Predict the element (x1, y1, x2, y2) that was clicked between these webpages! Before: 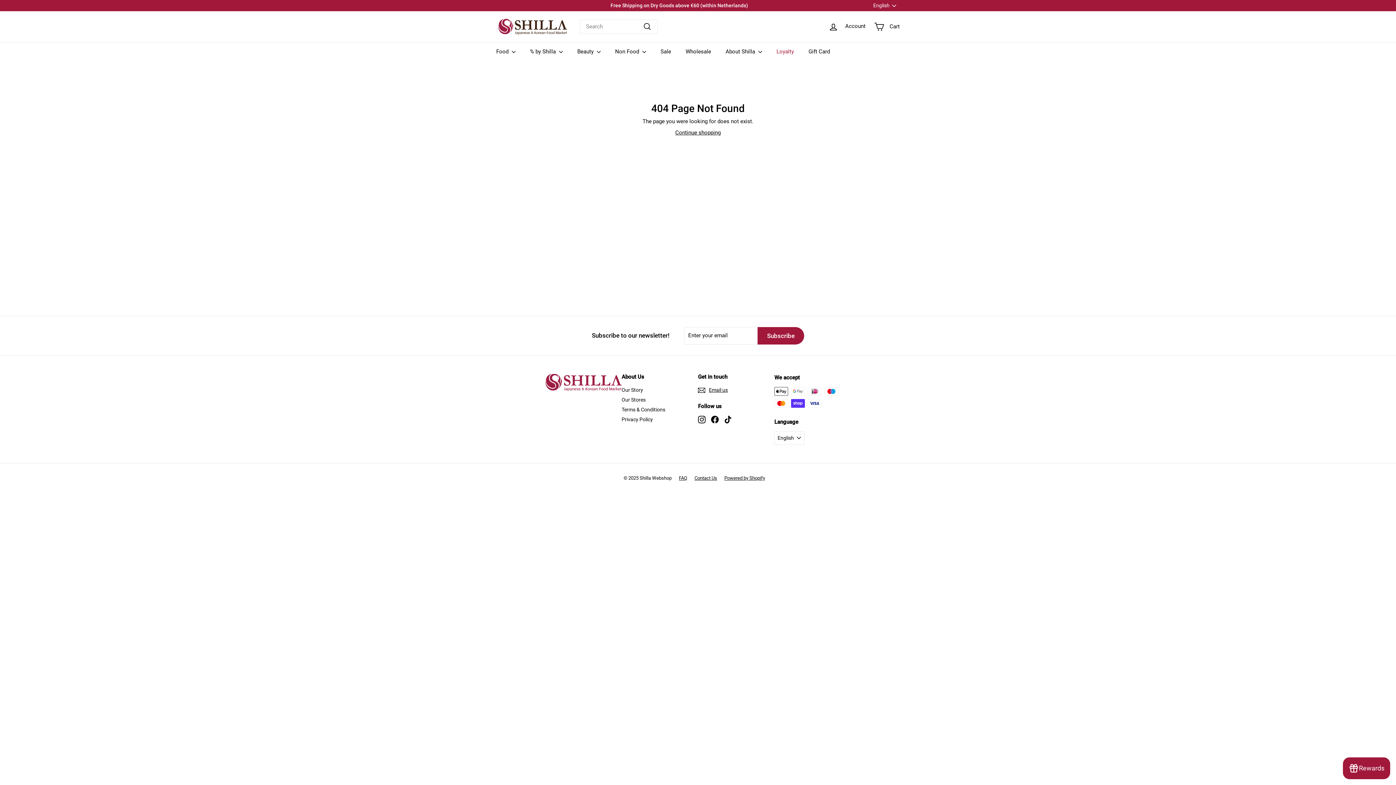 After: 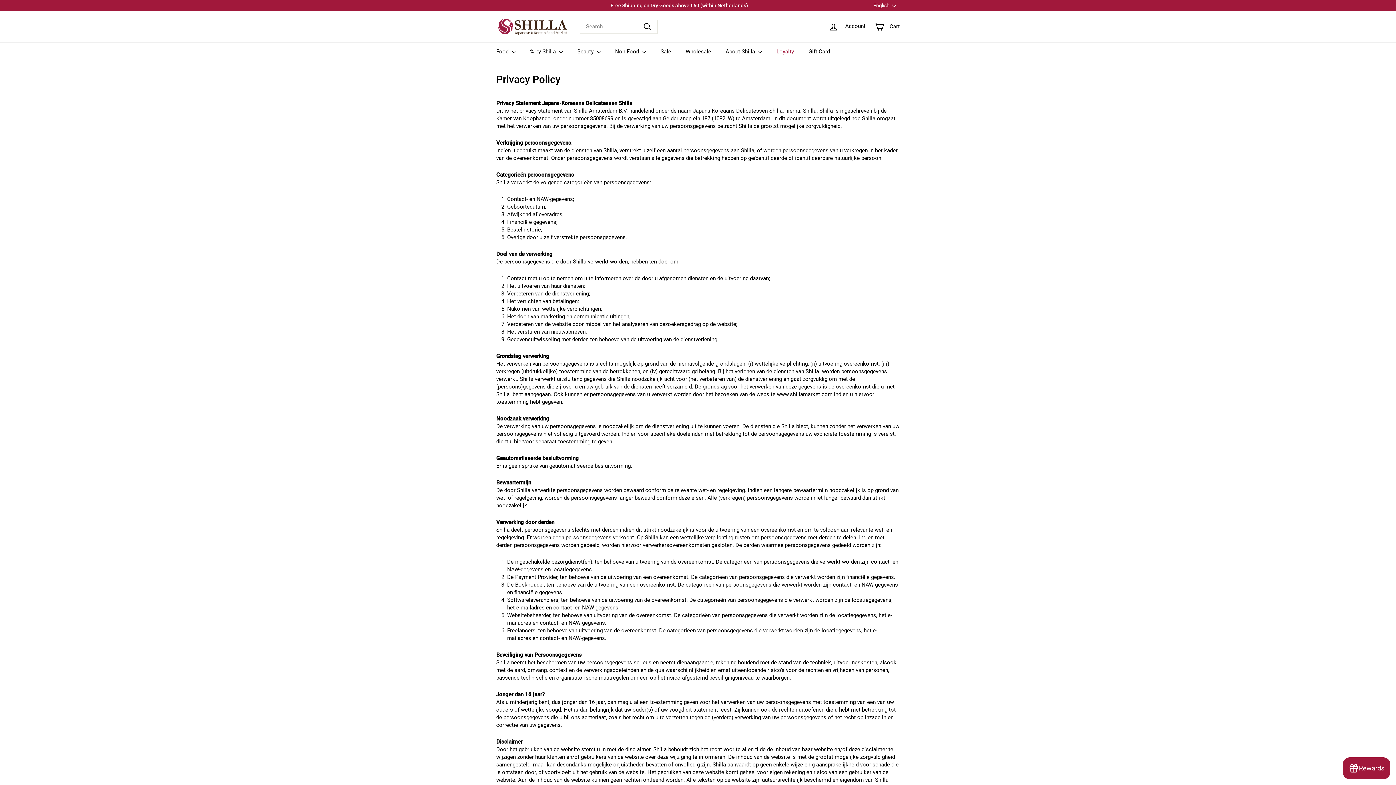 Action: label: Privacy Policy bbox: (621, 414, 653, 424)